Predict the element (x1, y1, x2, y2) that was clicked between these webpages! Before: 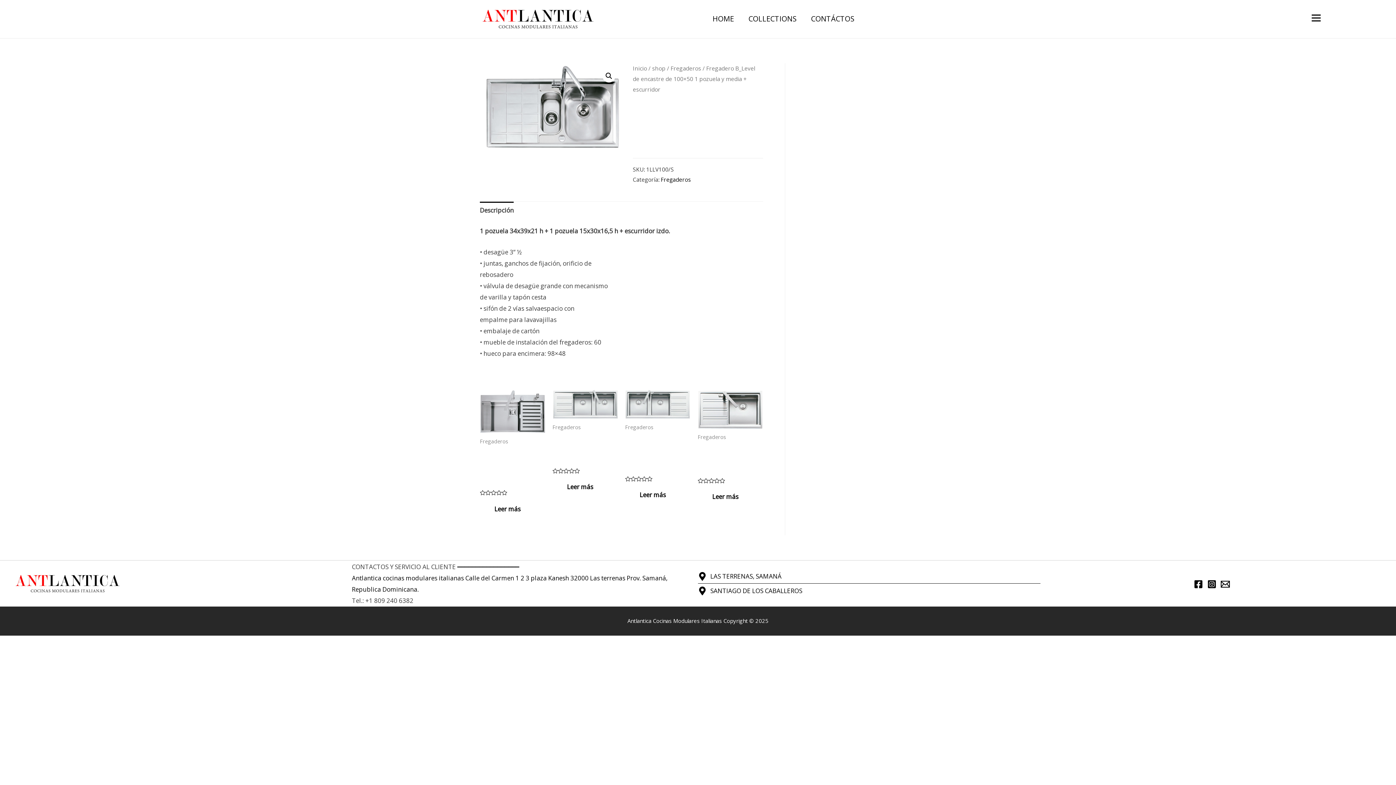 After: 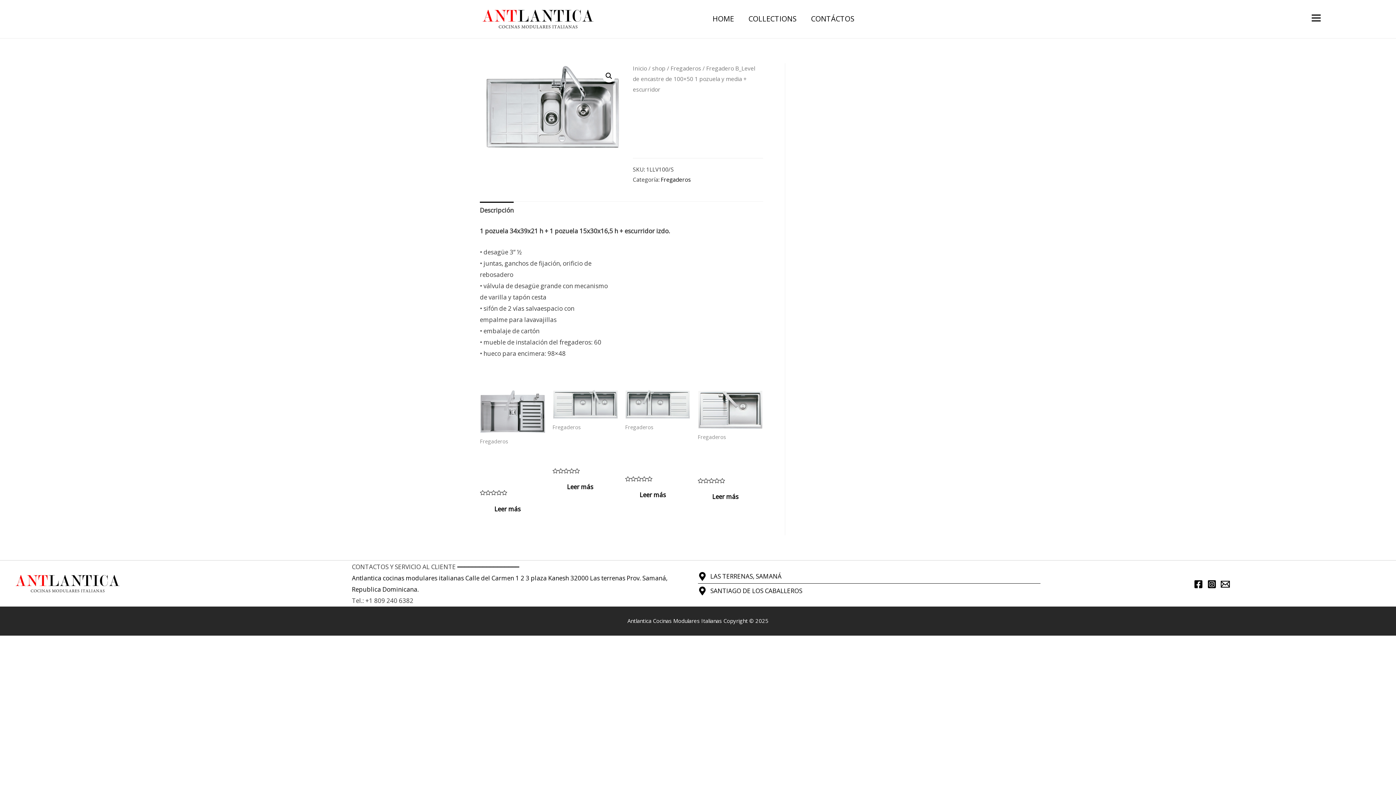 Action: label: map-marker-alt bbox: (698, 572, 781, 581)